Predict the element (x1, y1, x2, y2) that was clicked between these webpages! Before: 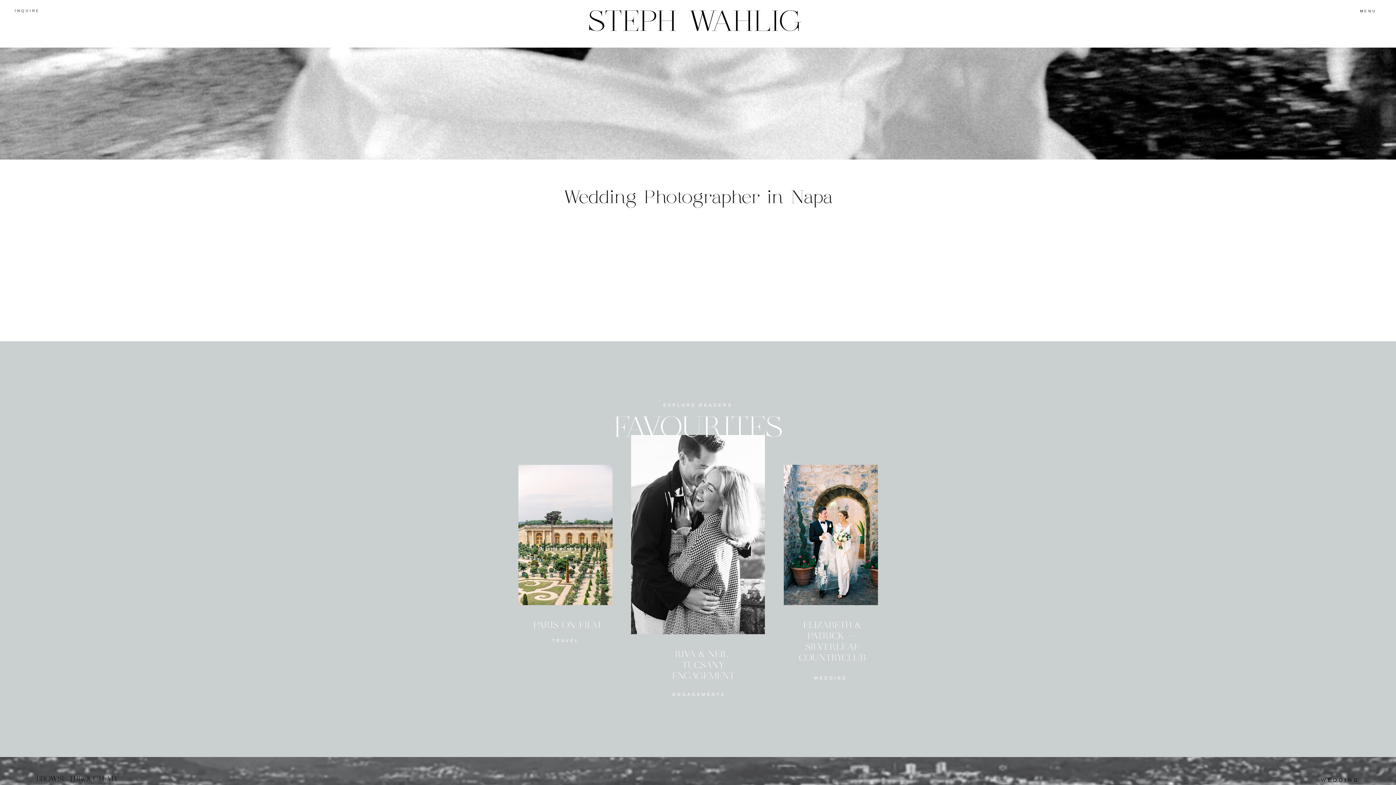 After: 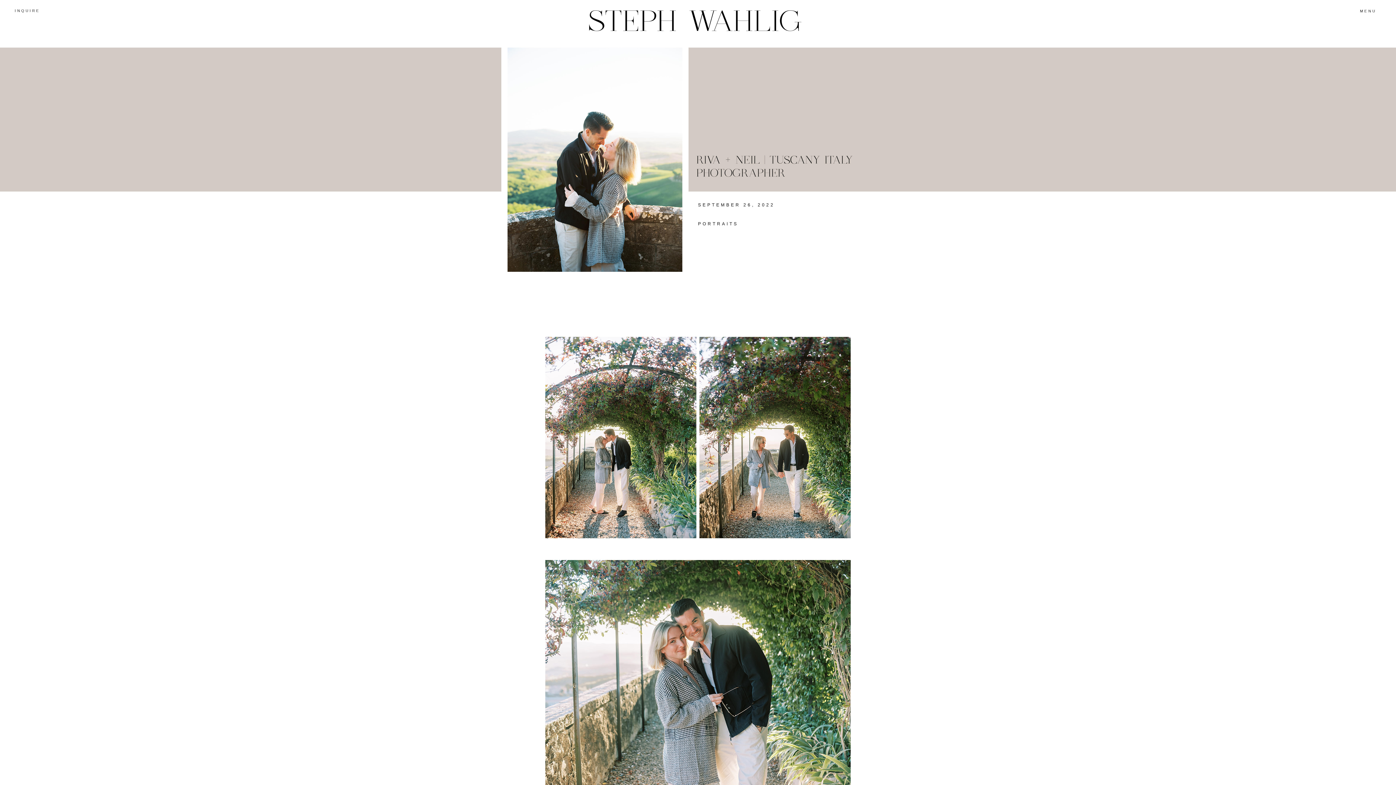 Action: bbox: (631, 435, 765, 634)